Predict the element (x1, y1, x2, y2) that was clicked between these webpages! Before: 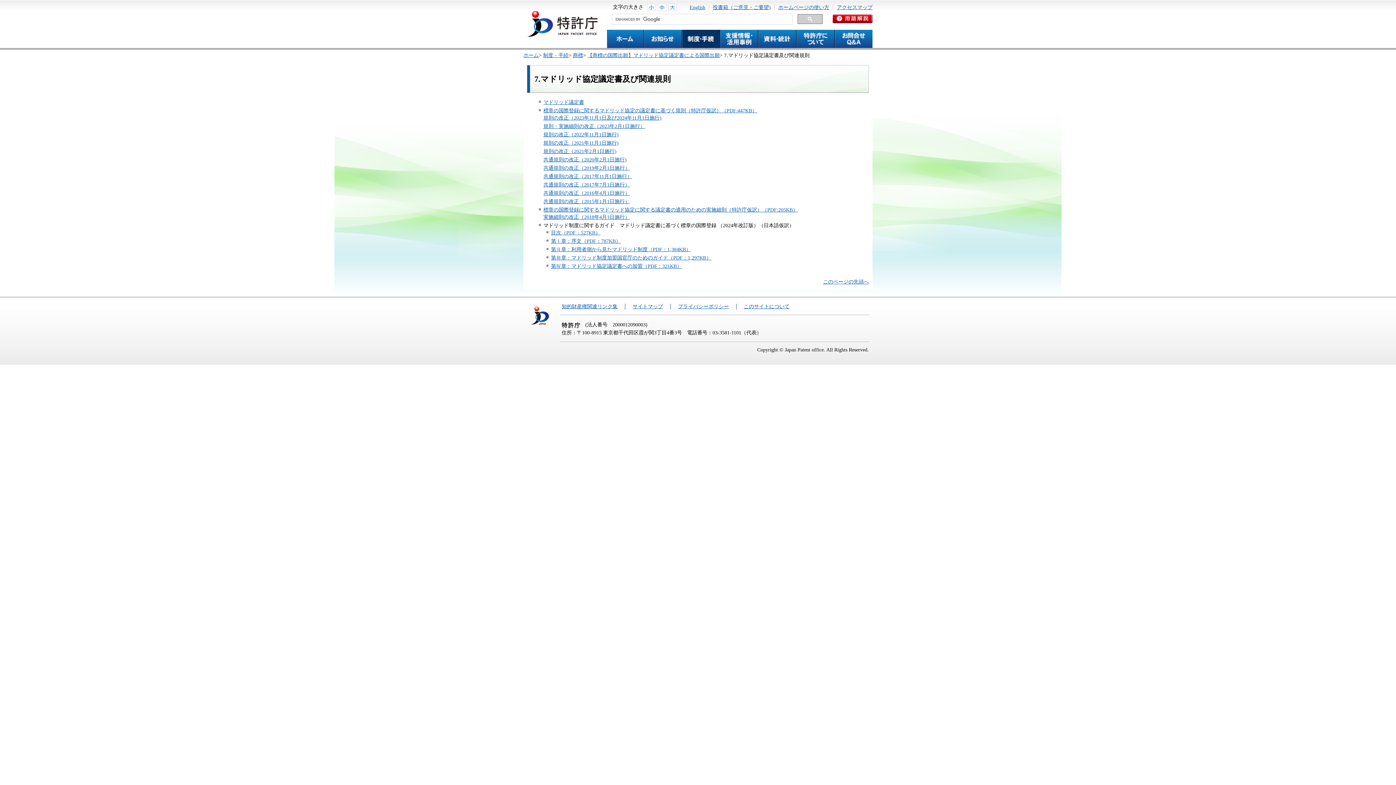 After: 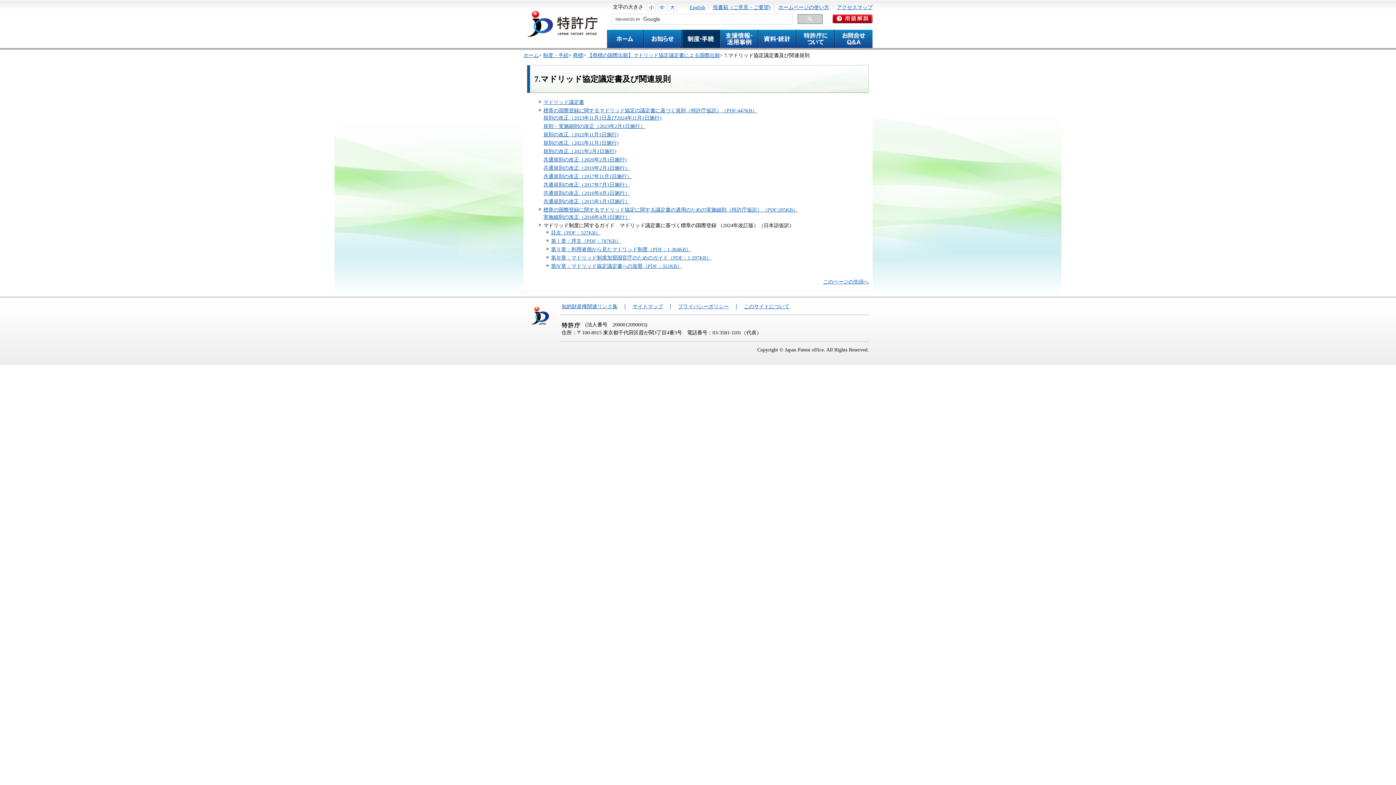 Action: label: 標章の国際登録に関するマドリッド協定に関する議定書の適用のための実施細則（特許庁仮訳）（PDF:205KB） bbox: (543, 207, 798, 212)